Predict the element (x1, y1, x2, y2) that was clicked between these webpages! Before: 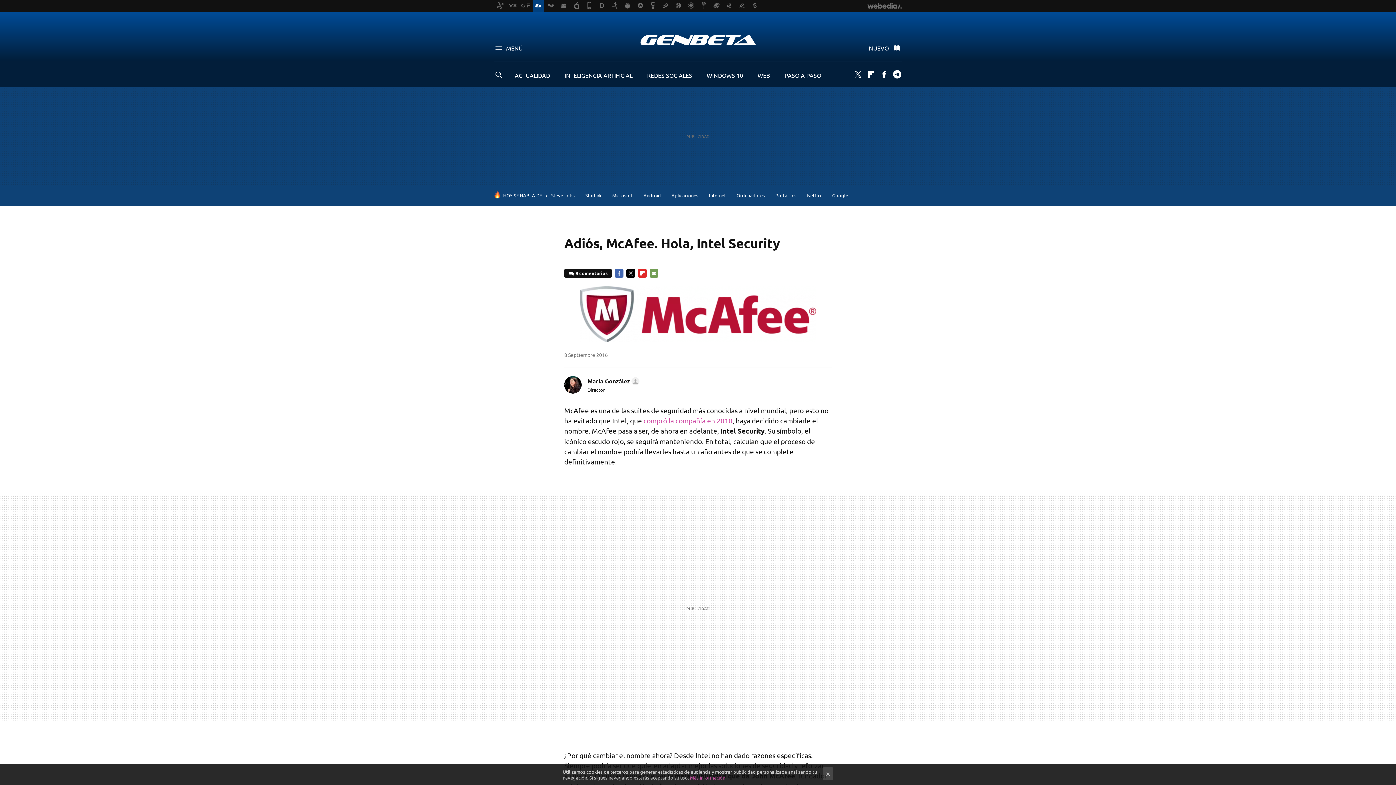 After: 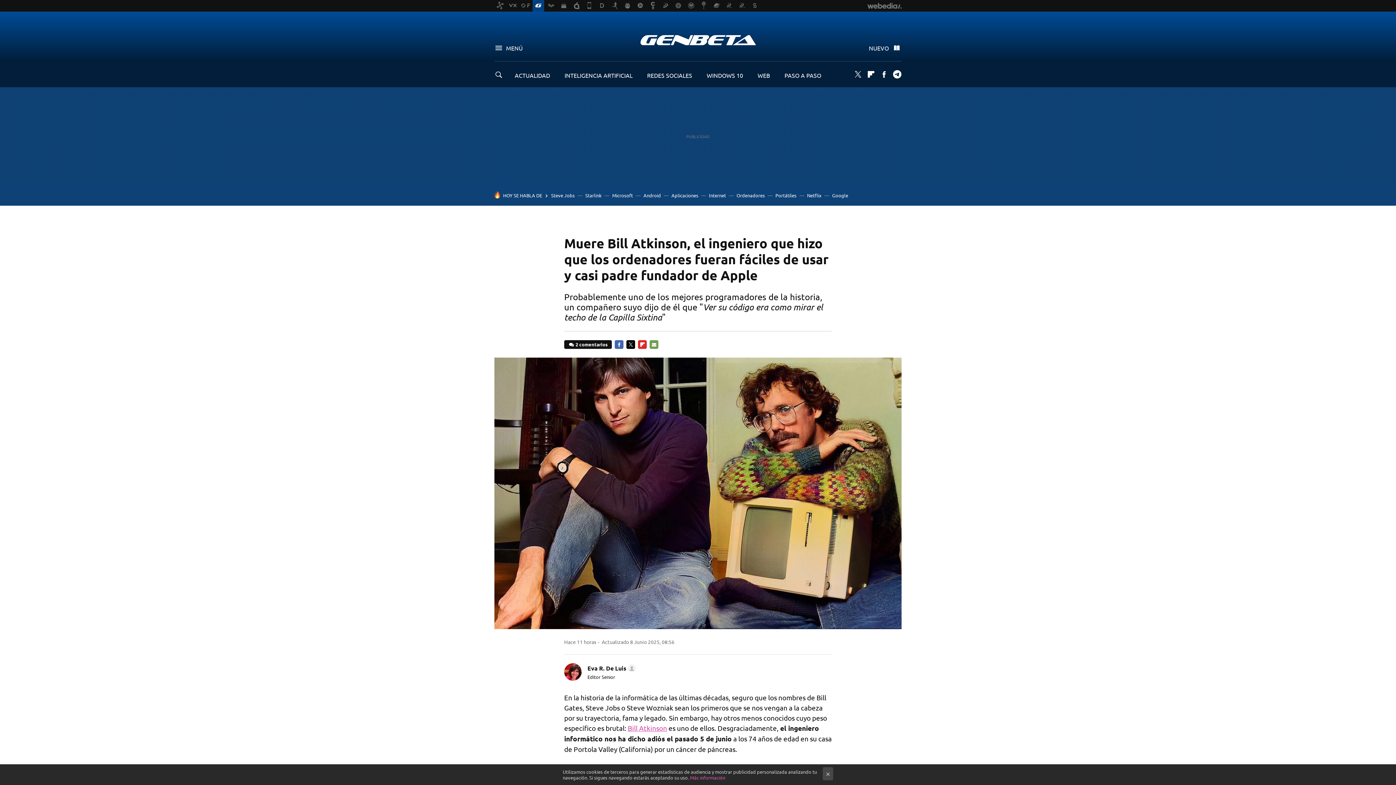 Action: label: Ordenadores bbox: (736, 192, 765, 198)